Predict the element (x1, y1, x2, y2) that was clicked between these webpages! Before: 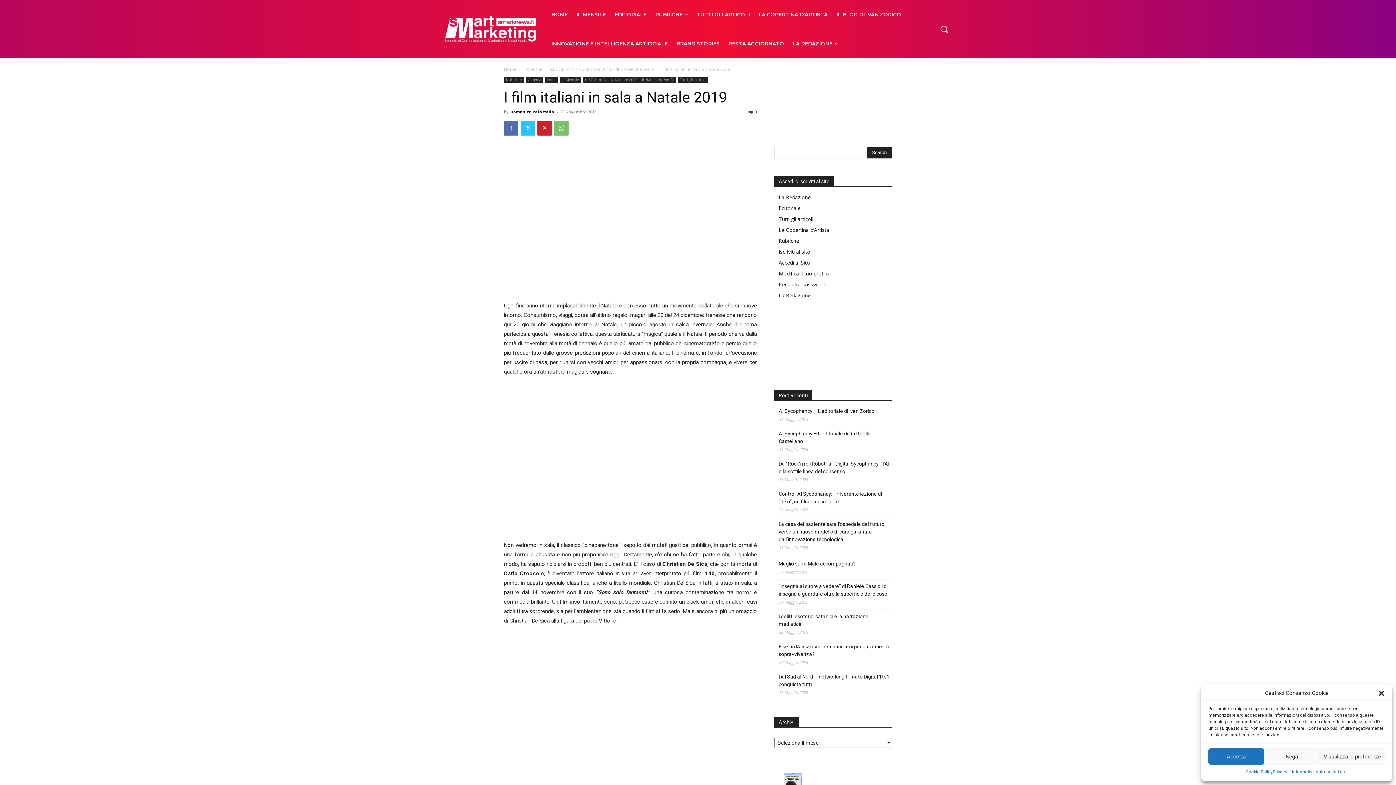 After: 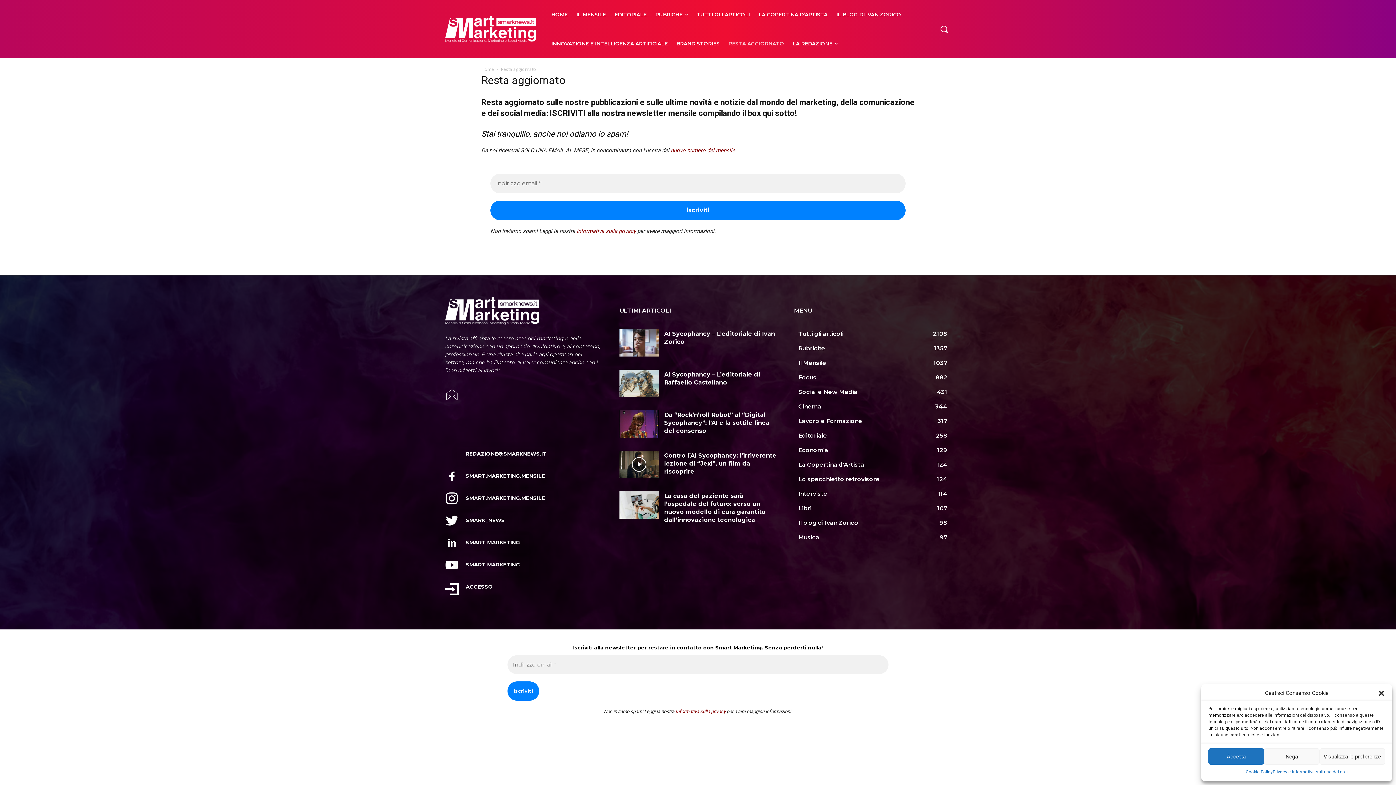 Action: bbox: (724, 29, 788, 58) label: RESTA AGGIORNATO